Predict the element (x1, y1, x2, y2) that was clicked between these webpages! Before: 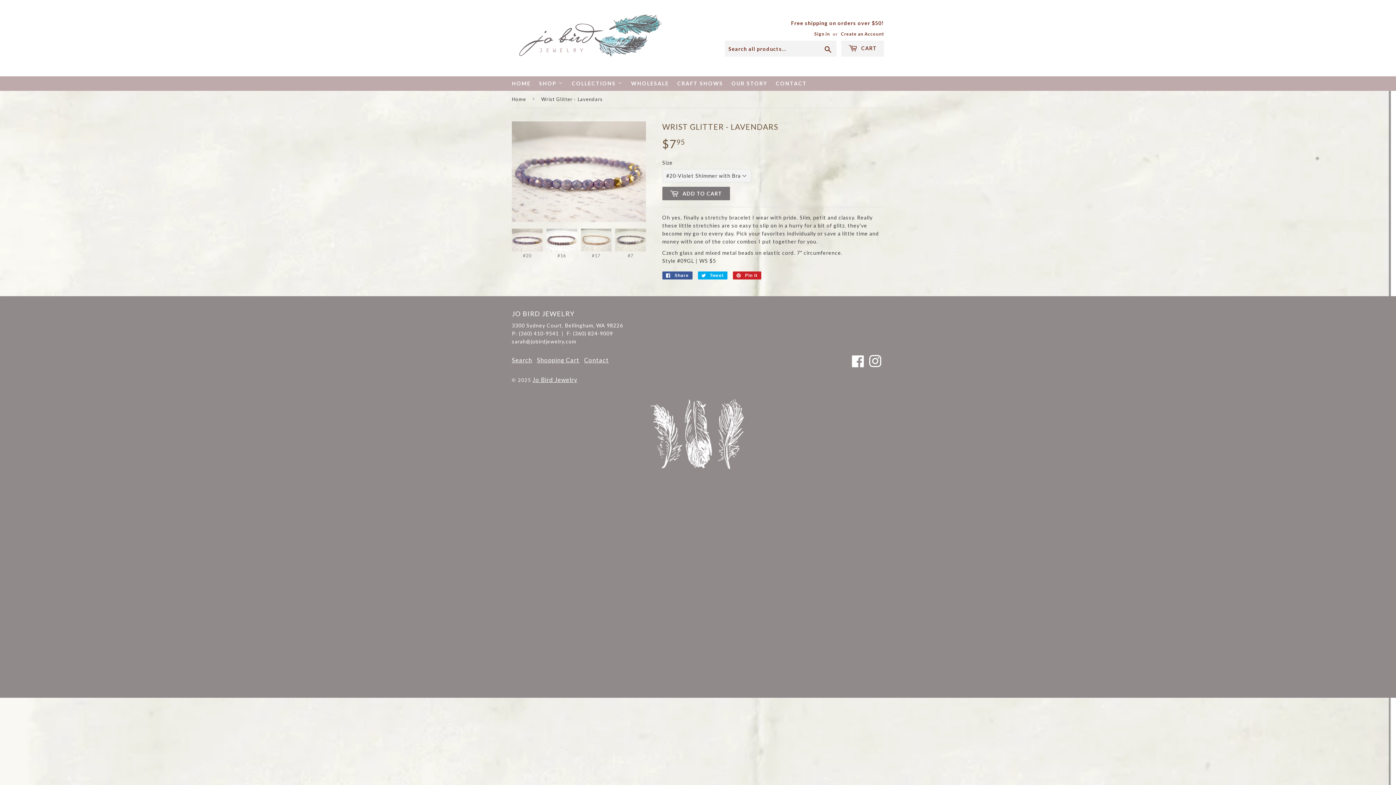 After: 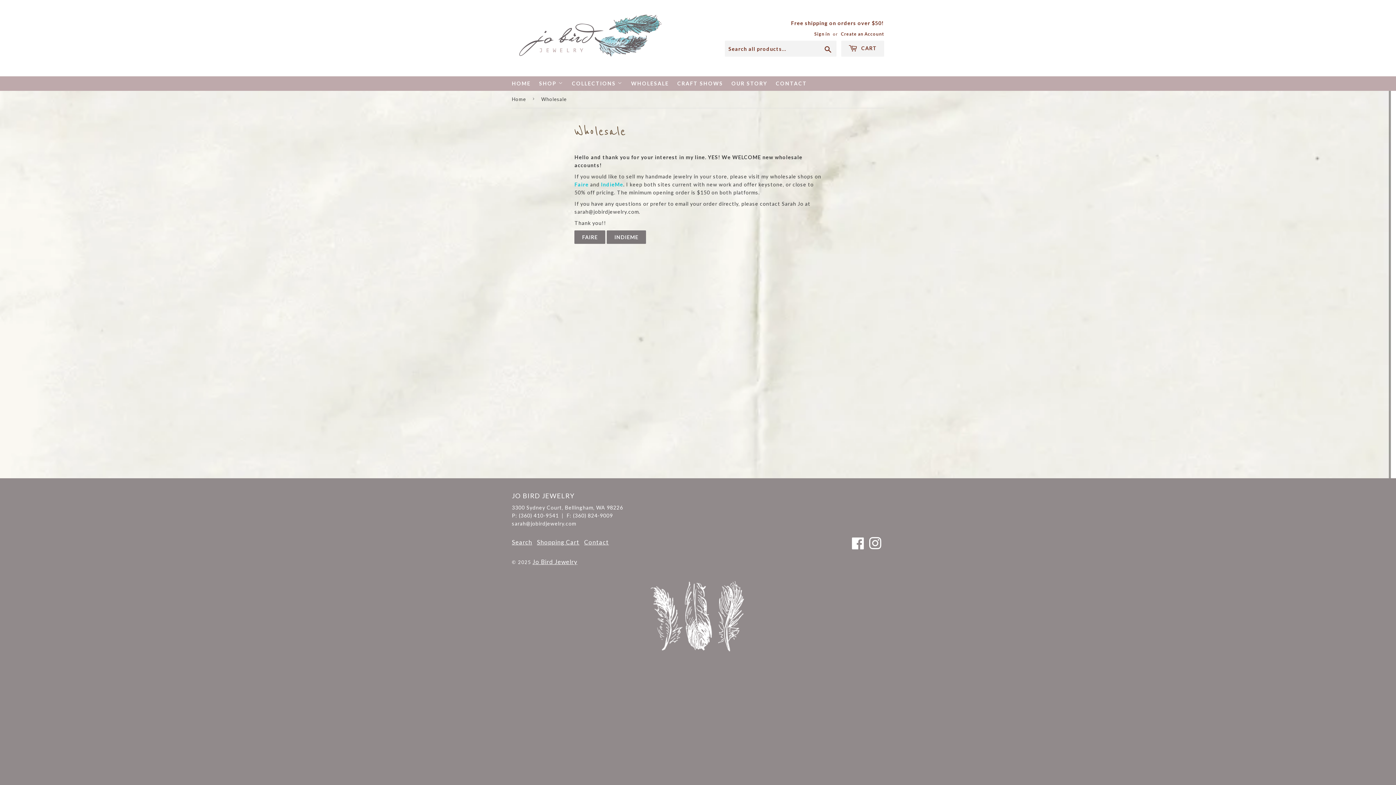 Action: bbox: (628, 76, 672, 90) label: WHOLESALE